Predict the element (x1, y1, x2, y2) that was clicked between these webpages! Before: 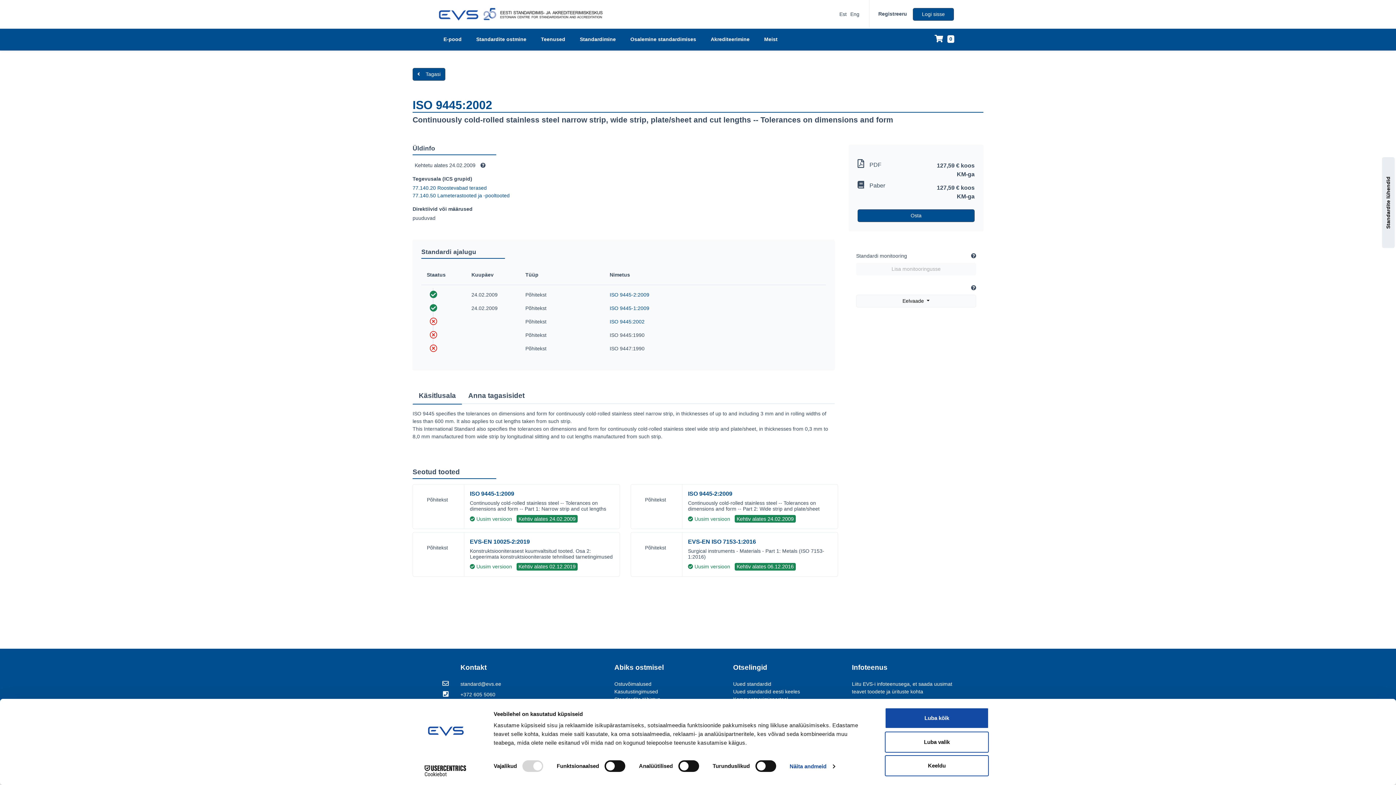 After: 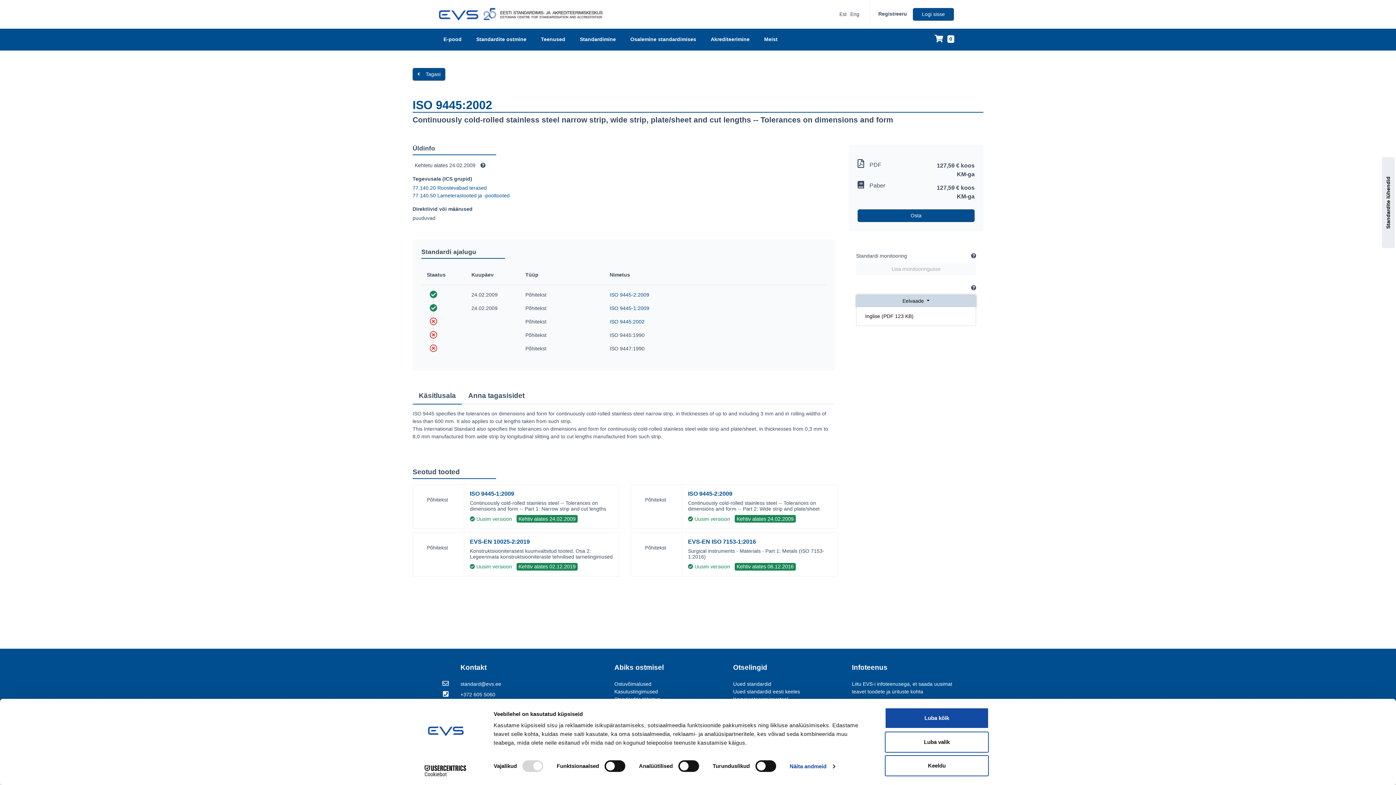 Action: bbox: (856, 294, 976, 307) label: Eelvaade 